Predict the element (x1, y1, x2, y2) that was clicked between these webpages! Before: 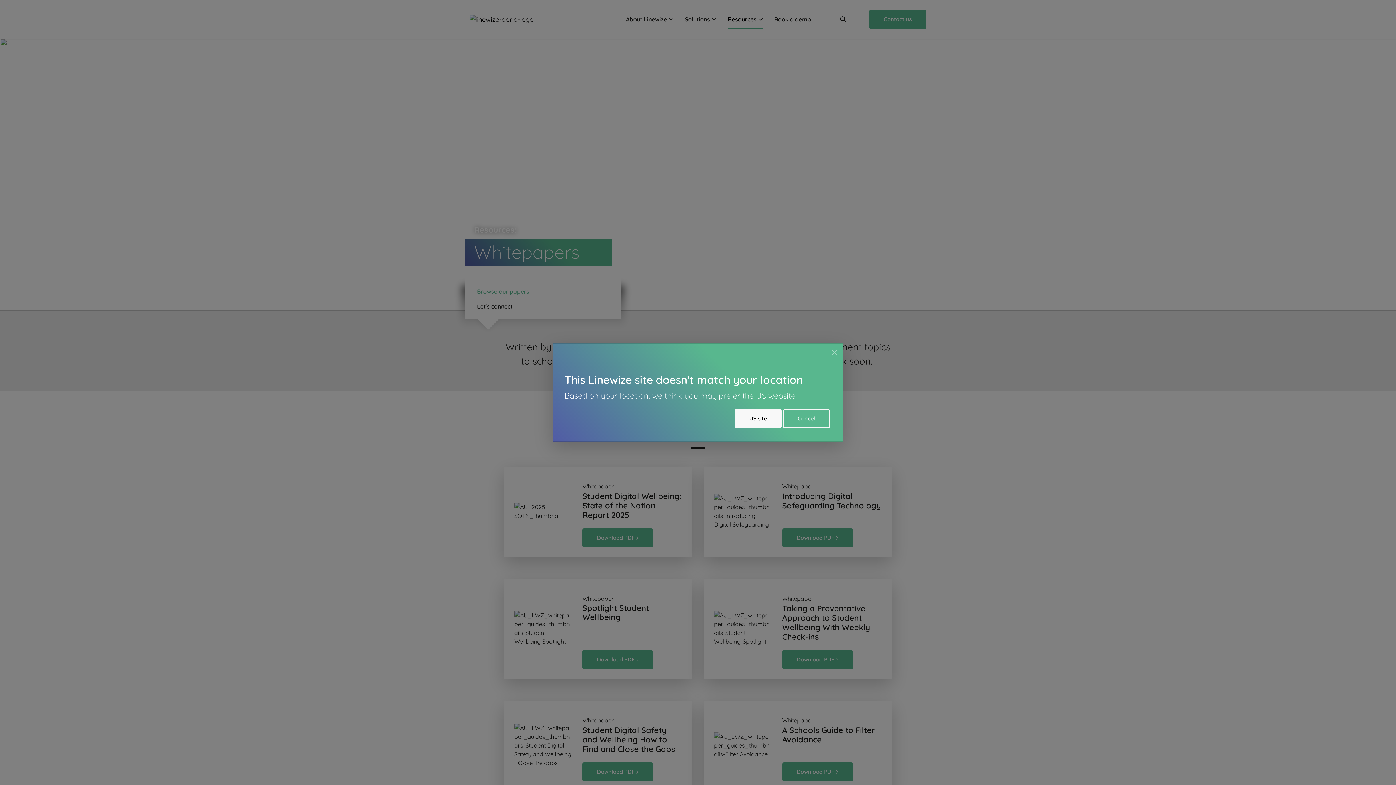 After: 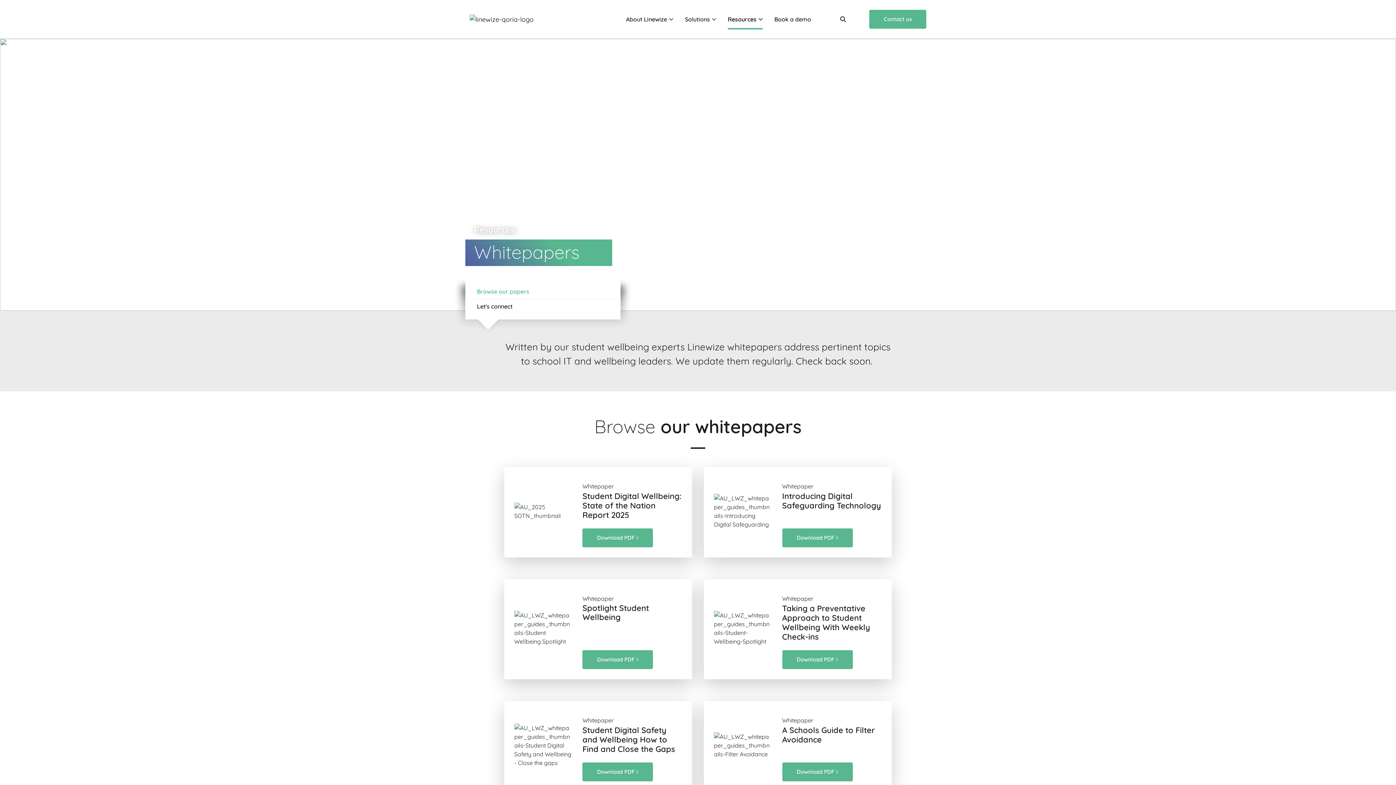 Action: bbox: (783, 409, 830, 428) label: Cancel